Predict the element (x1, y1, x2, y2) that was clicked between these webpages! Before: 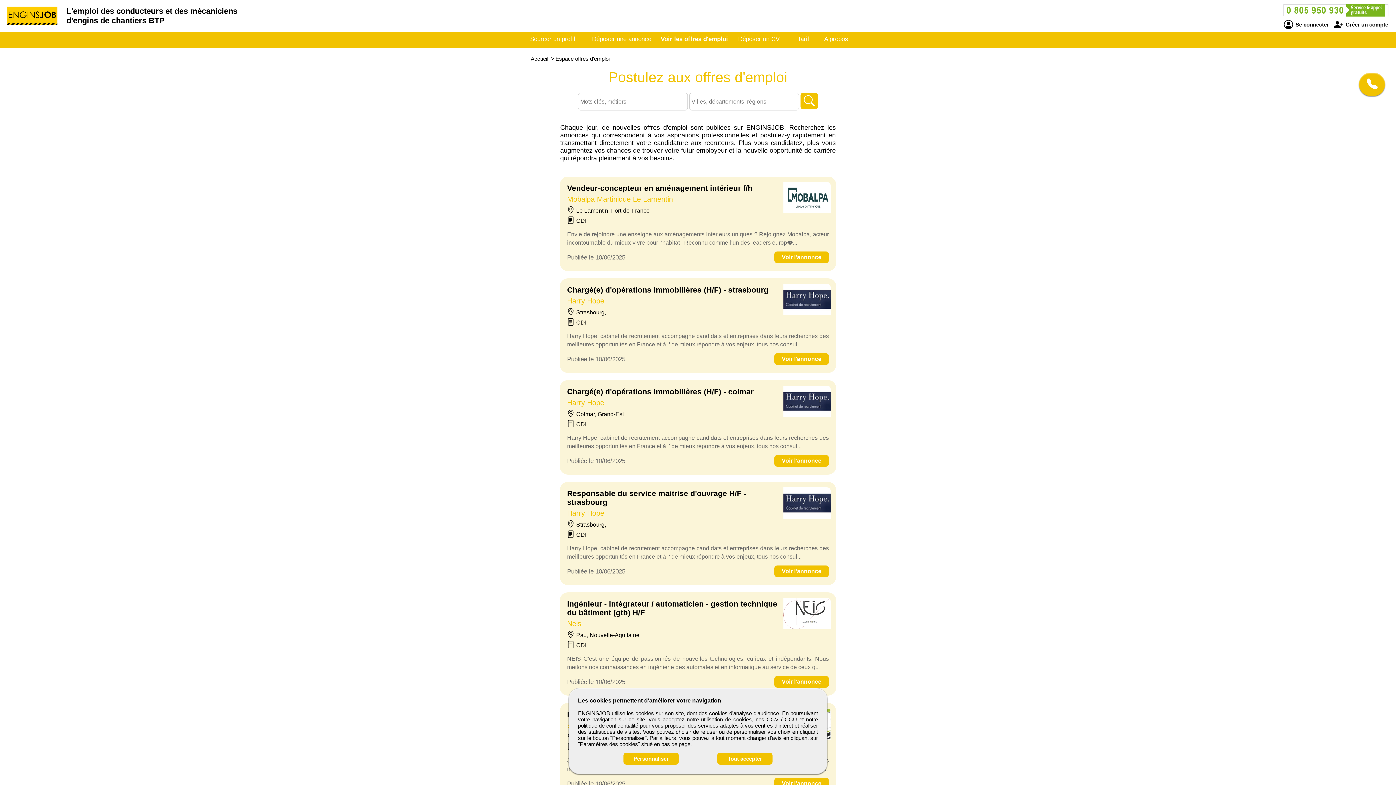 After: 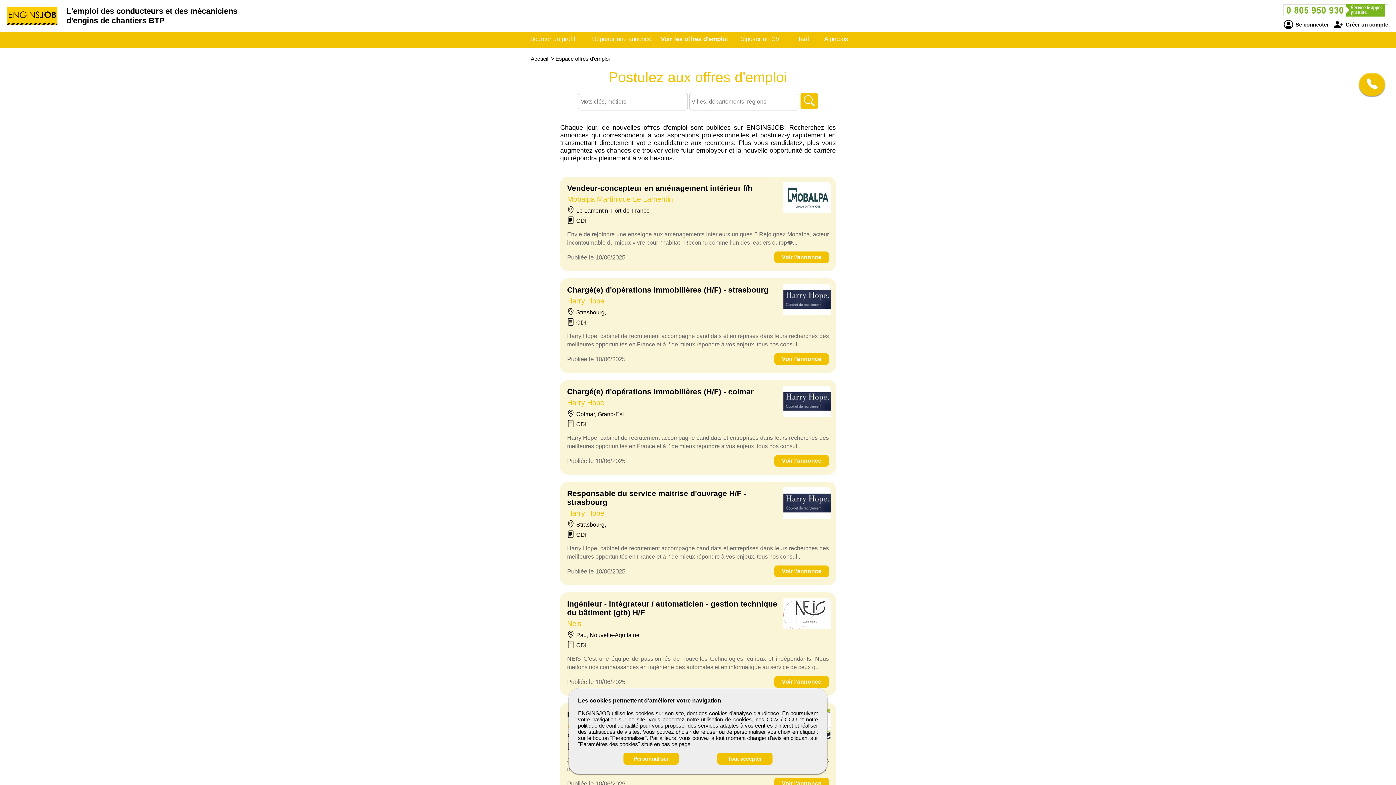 Action: bbox: (660, 35, 728, 42) label: Voir les offres d'emploi